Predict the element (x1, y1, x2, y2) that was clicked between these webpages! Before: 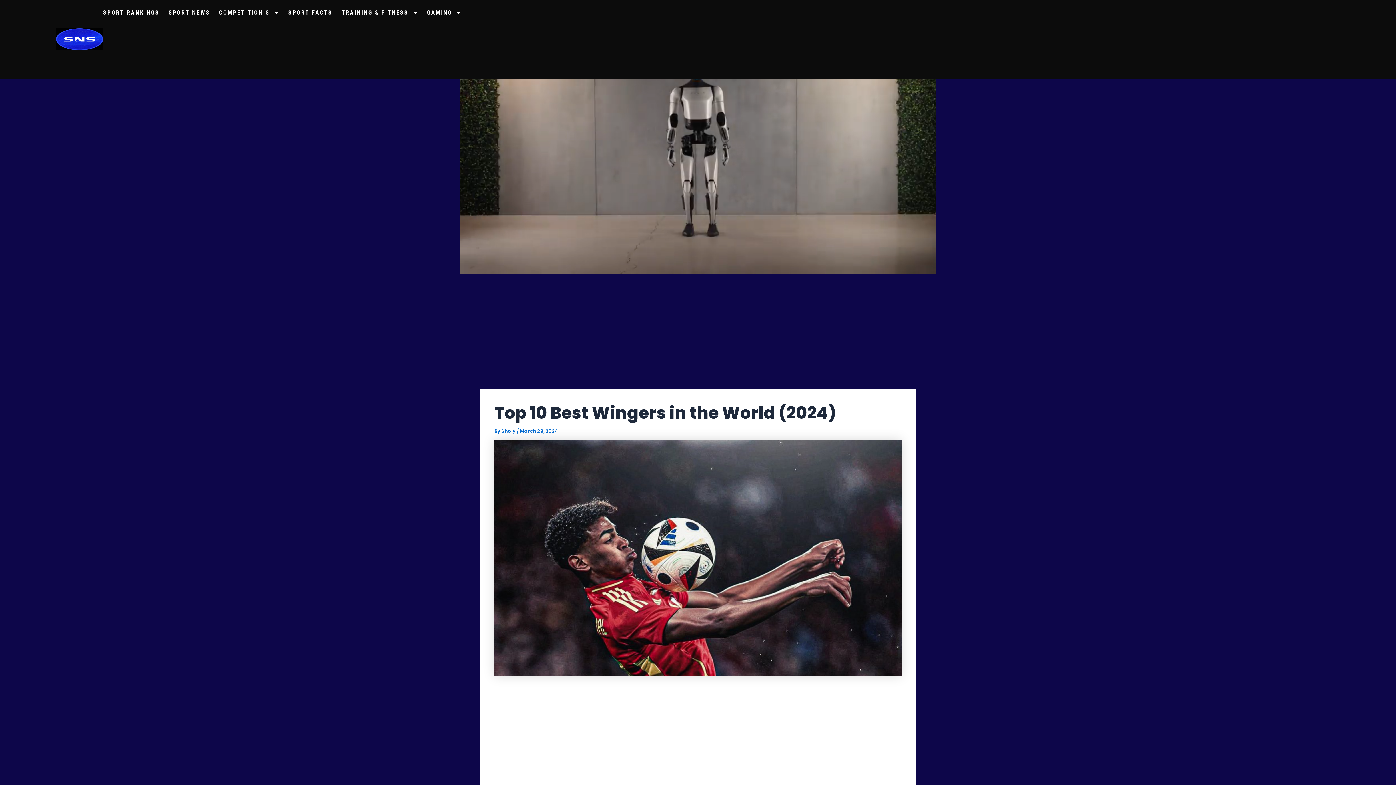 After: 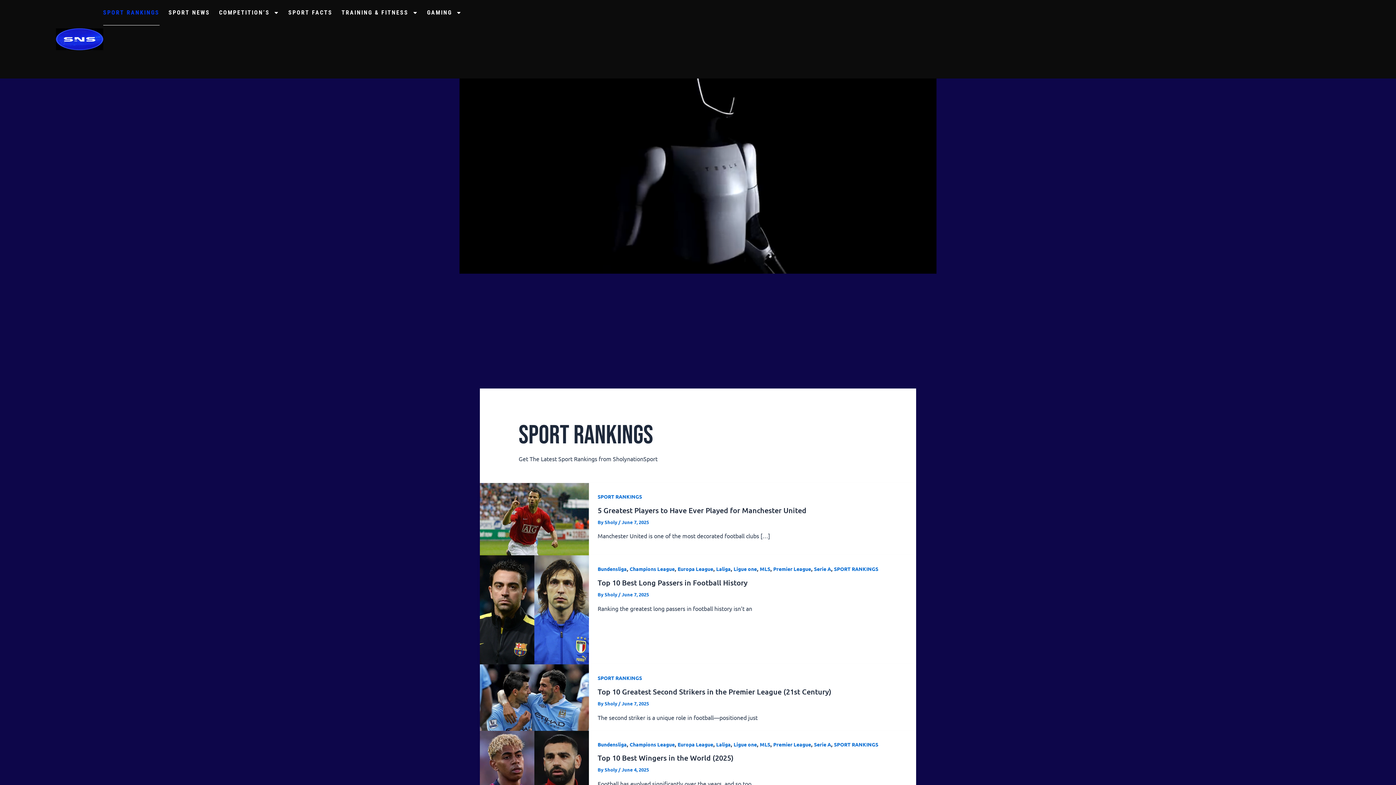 Action: bbox: (103, 0, 159, 25) label: SPORT RANKINGS